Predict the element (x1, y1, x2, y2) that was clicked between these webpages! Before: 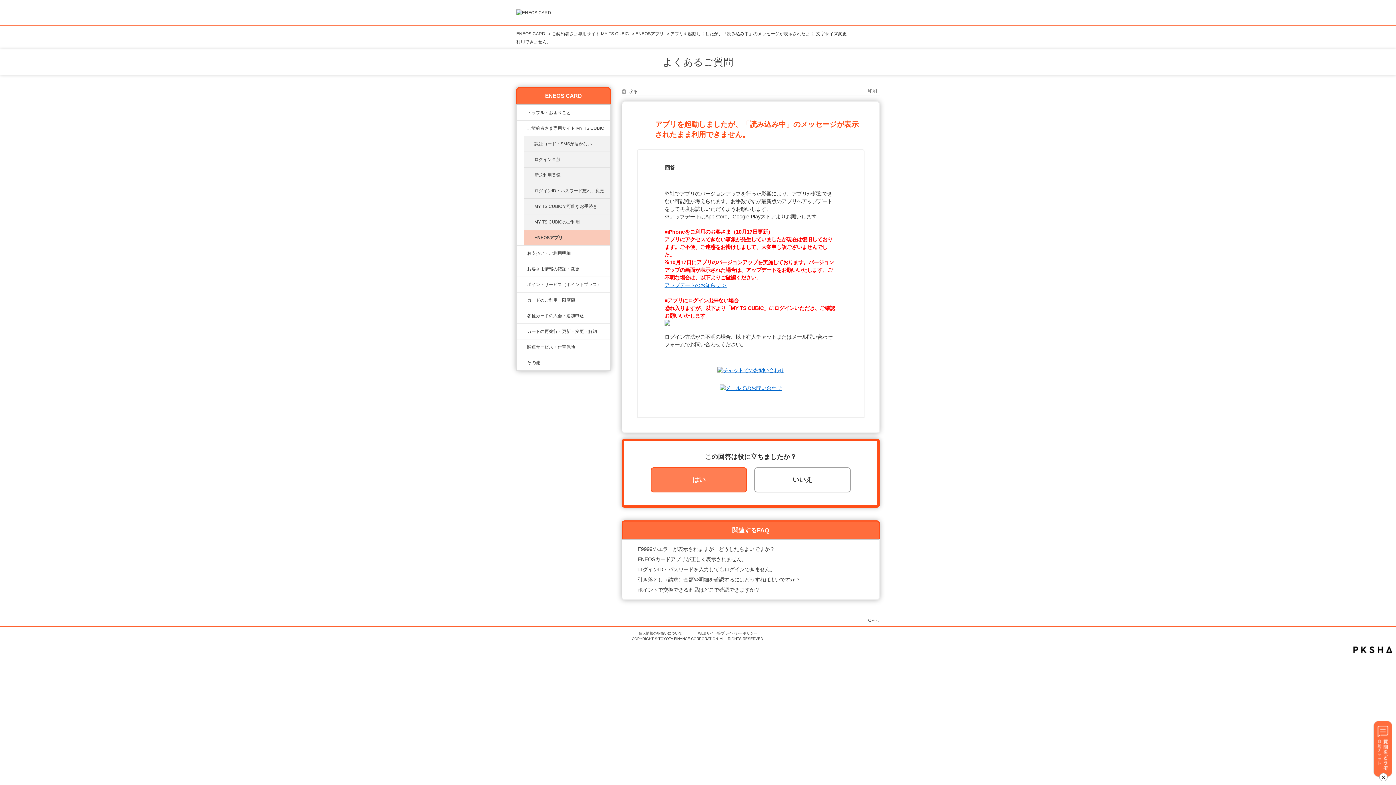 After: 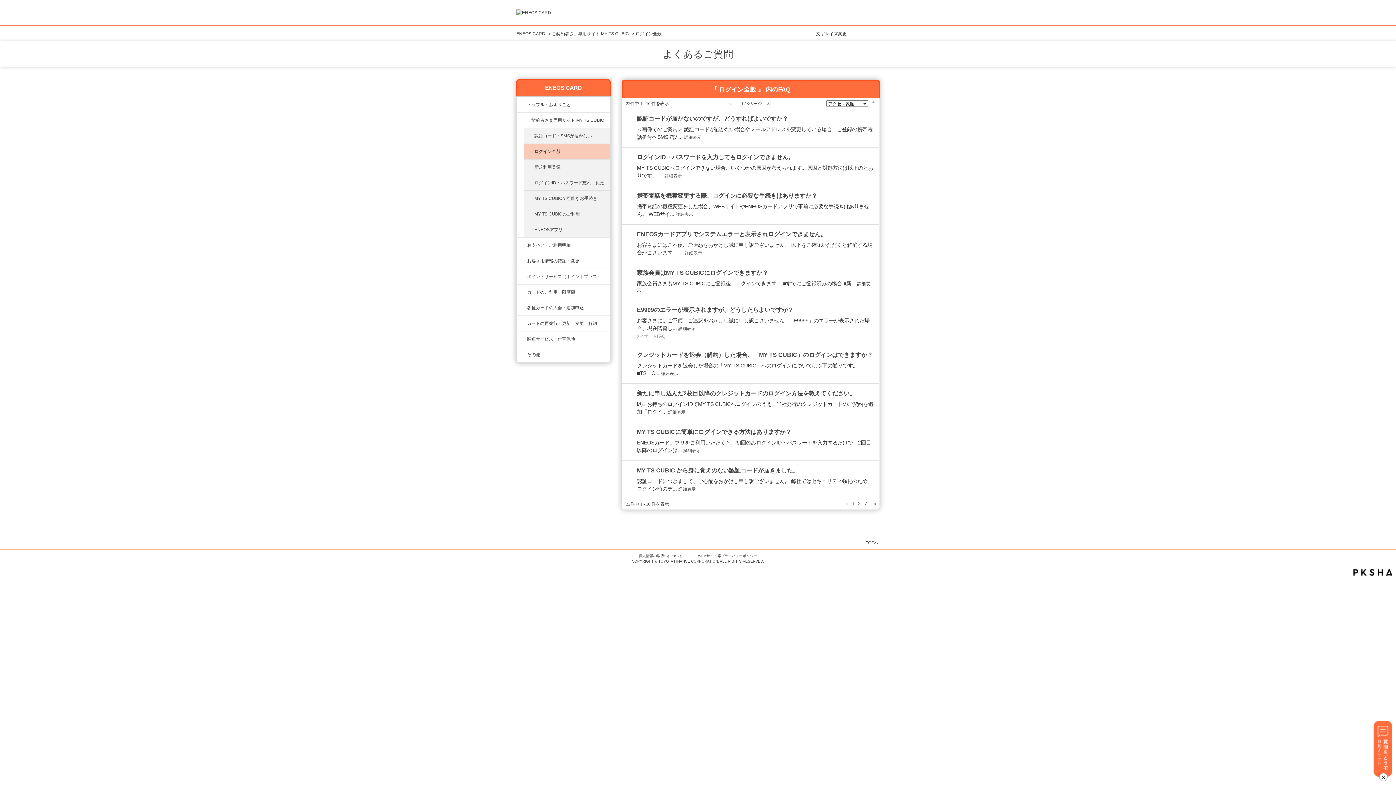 Action: bbox: (534, 156, 608, 162) label: ログイン全般